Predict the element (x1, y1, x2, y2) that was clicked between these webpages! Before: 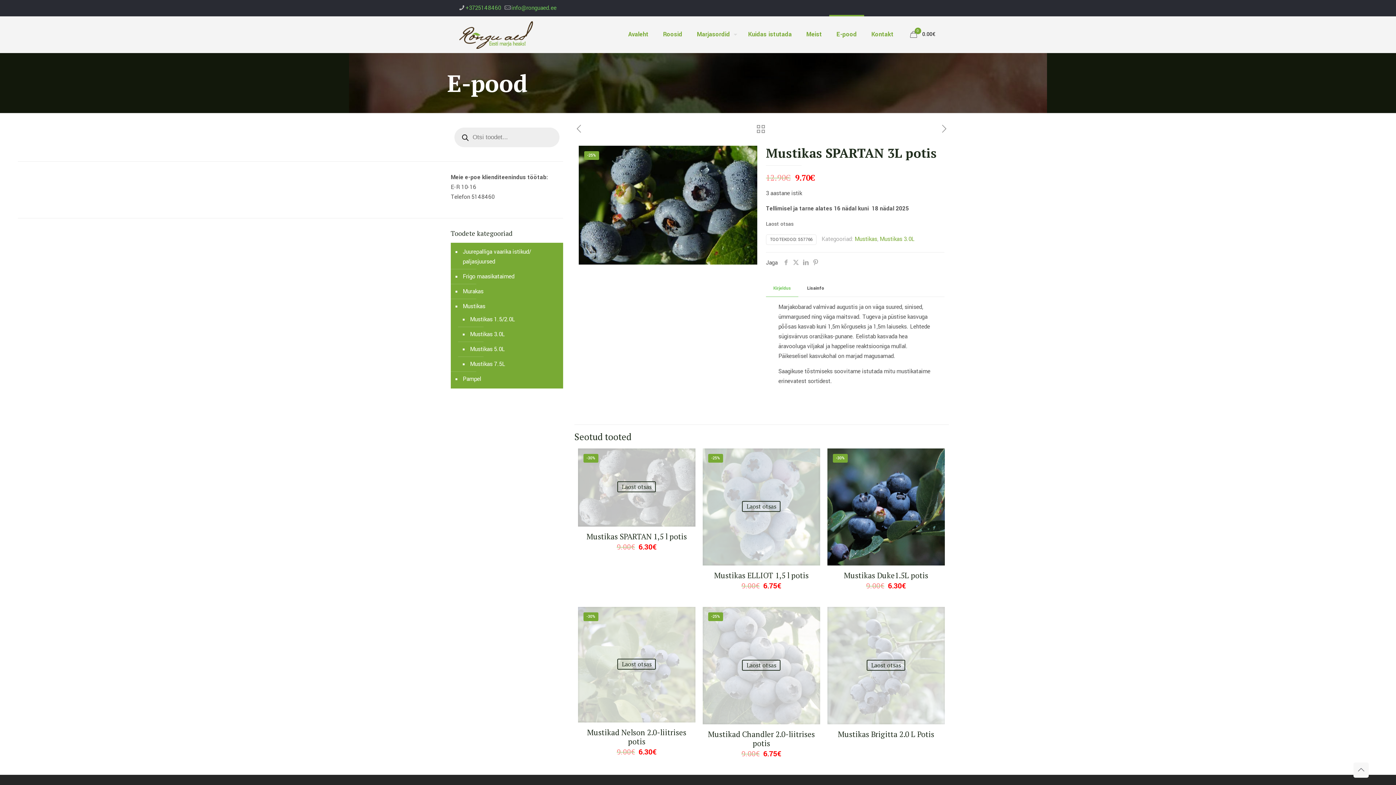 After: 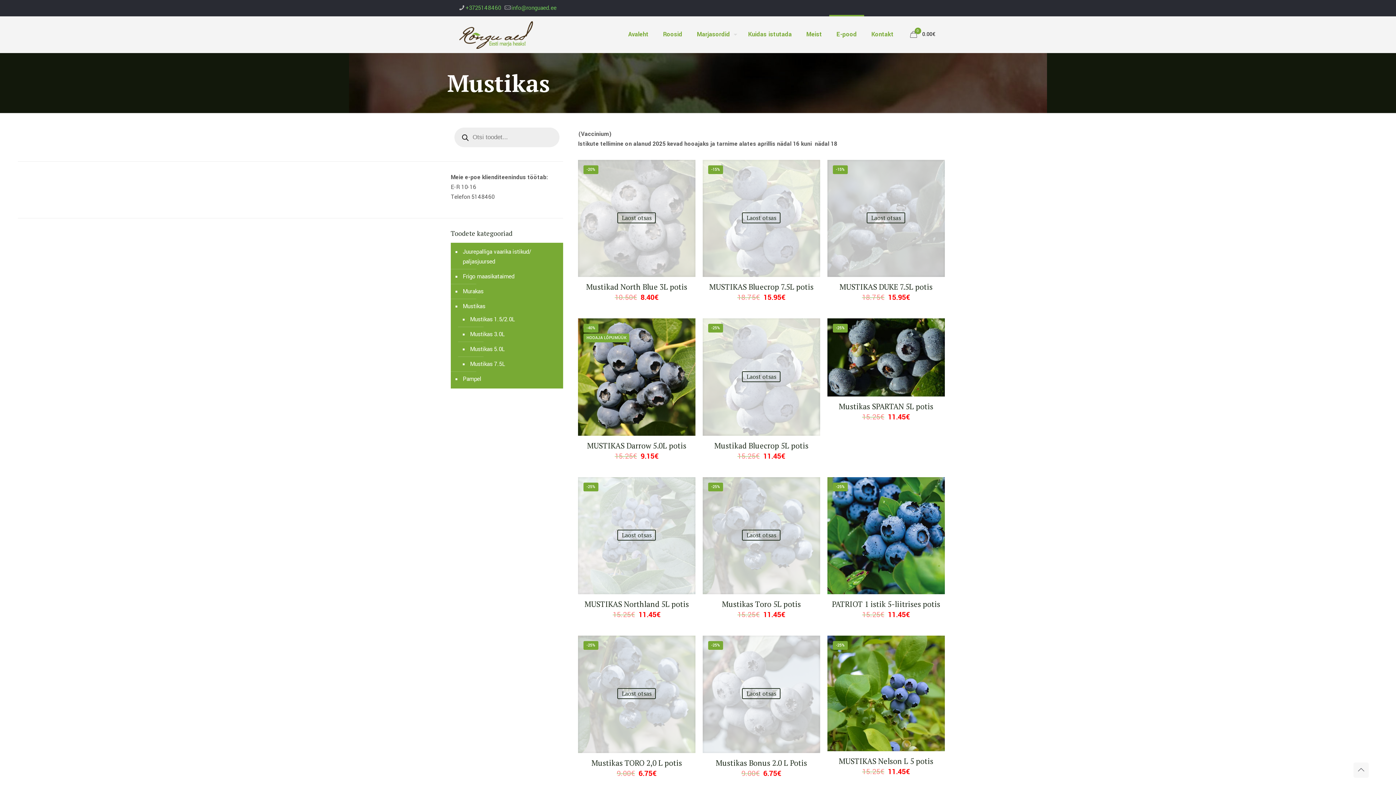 Action: label: Mustikas bbox: (854, 235, 877, 243)